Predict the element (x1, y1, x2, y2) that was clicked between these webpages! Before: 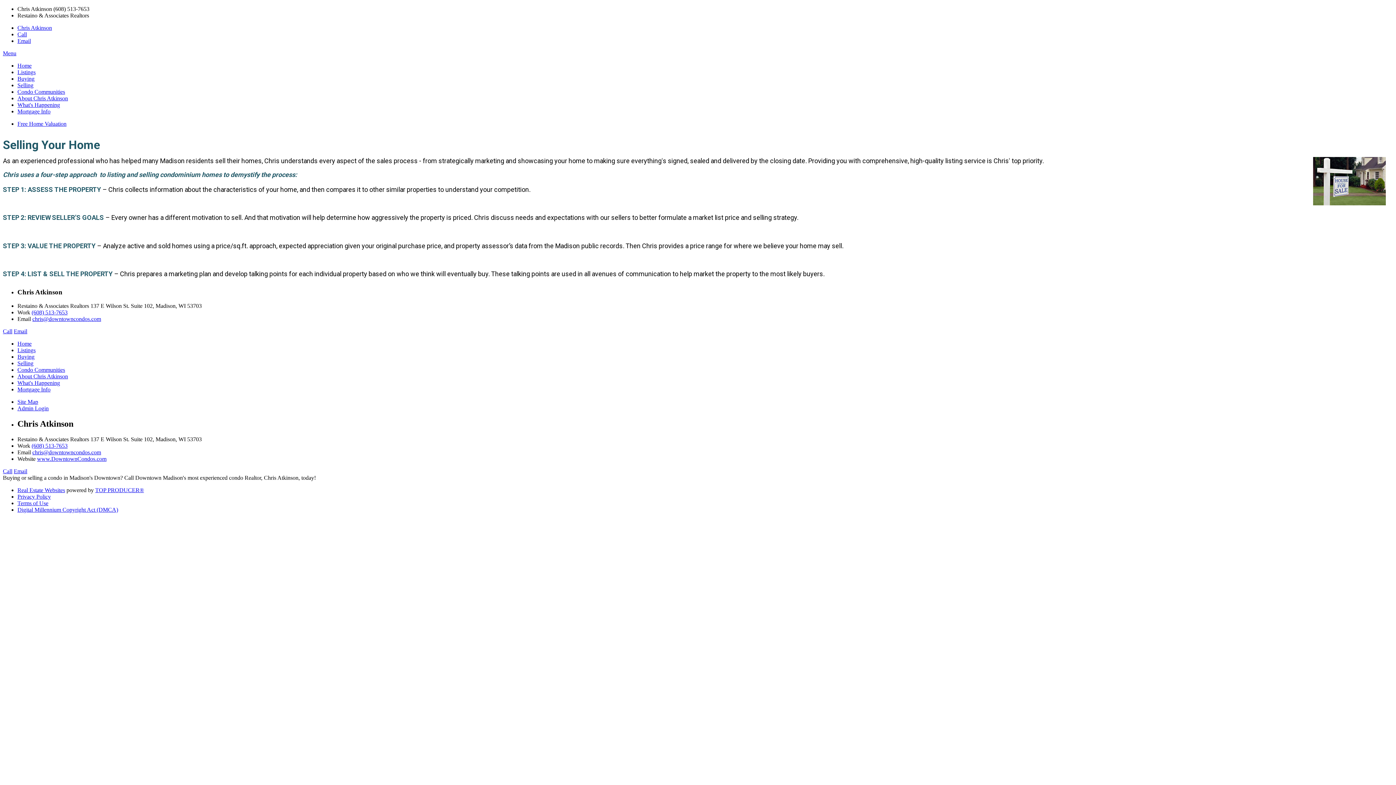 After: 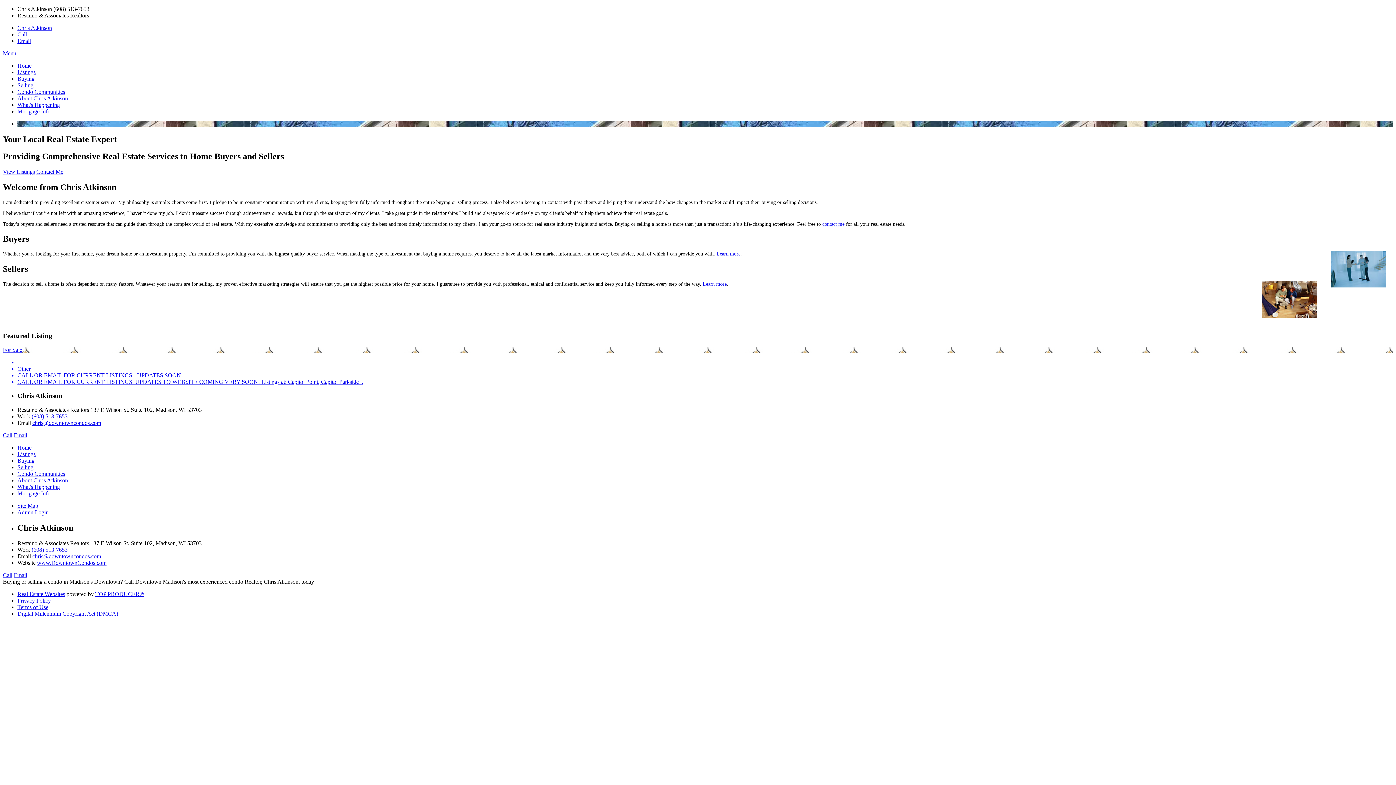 Action: bbox: (17, 340, 31, 347) label: Home